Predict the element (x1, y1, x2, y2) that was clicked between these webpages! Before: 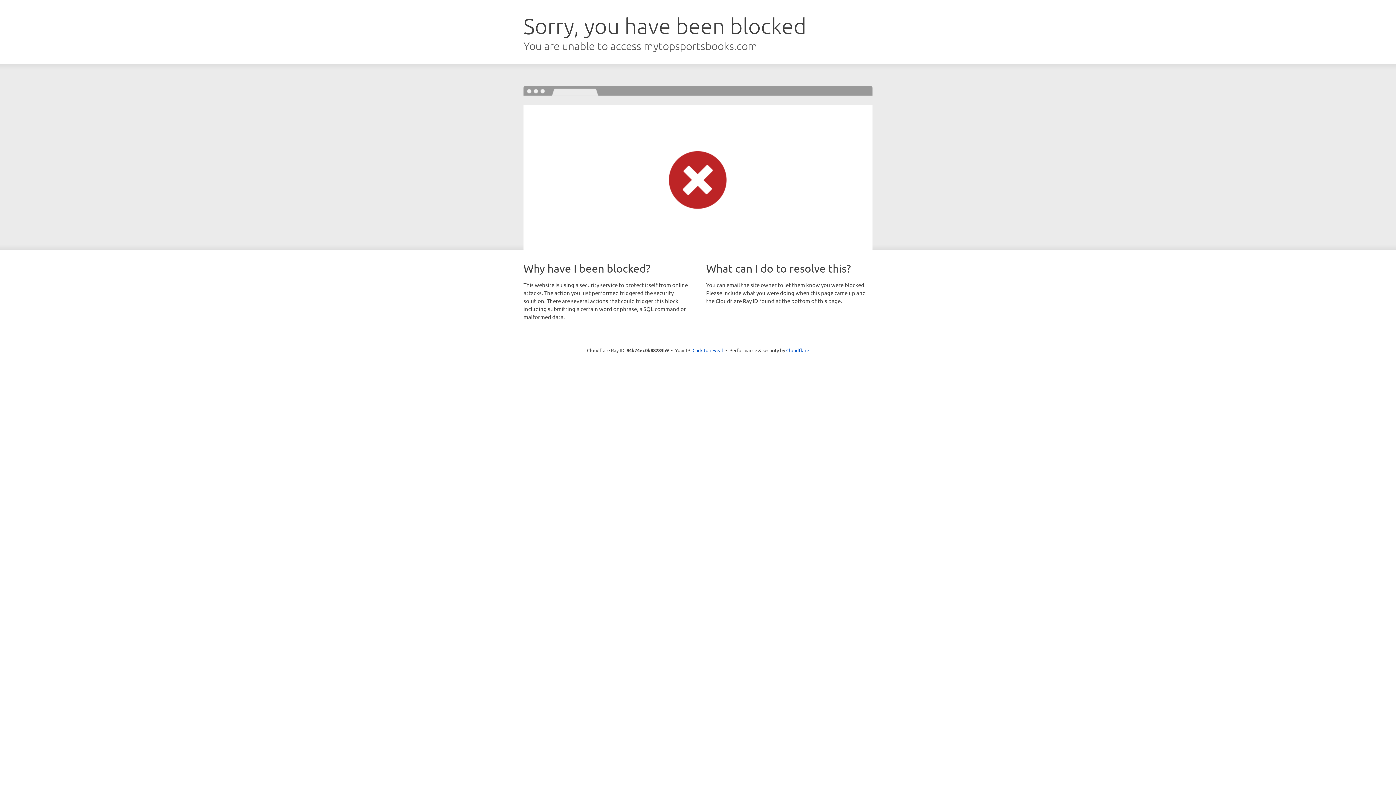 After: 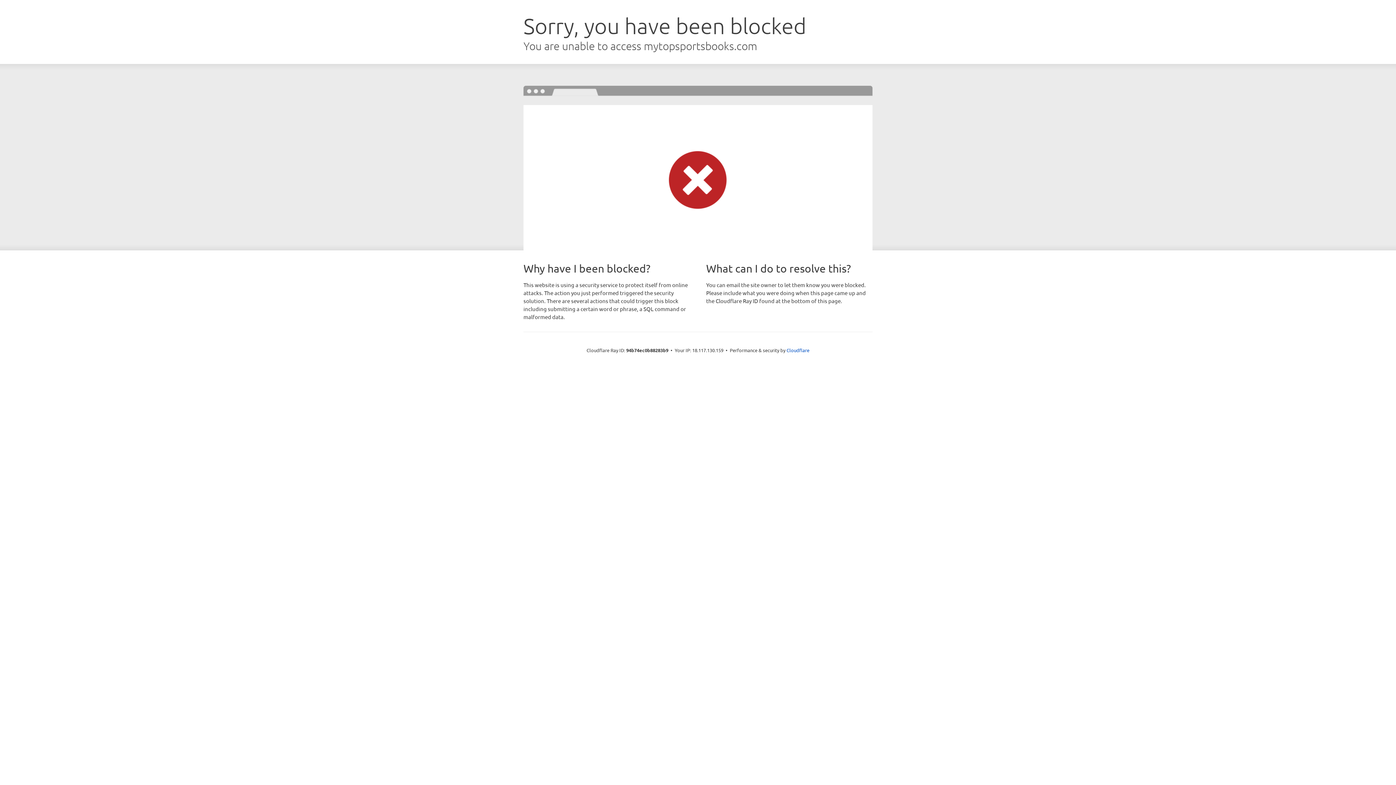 Action: bbox: (692, 346, 723, 353) label: Click to reveal